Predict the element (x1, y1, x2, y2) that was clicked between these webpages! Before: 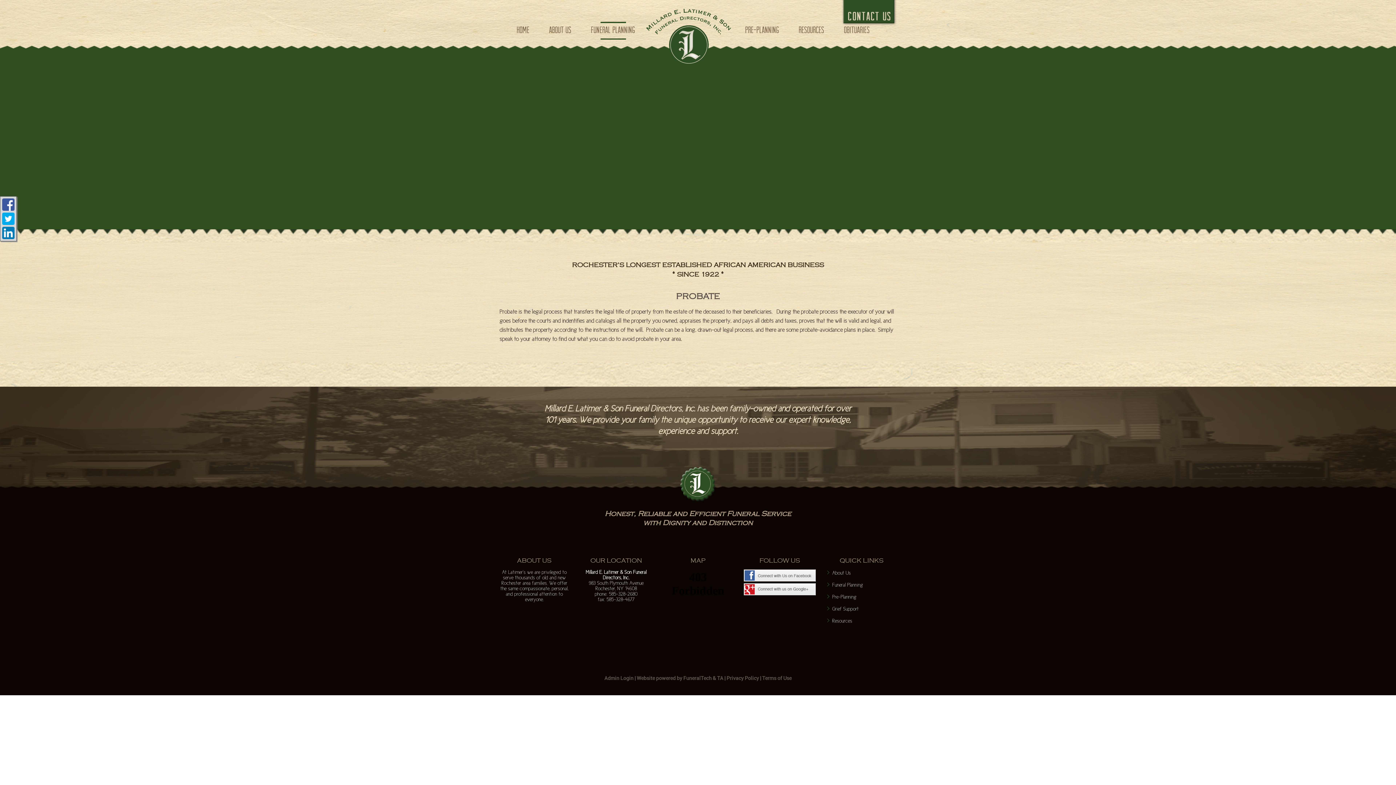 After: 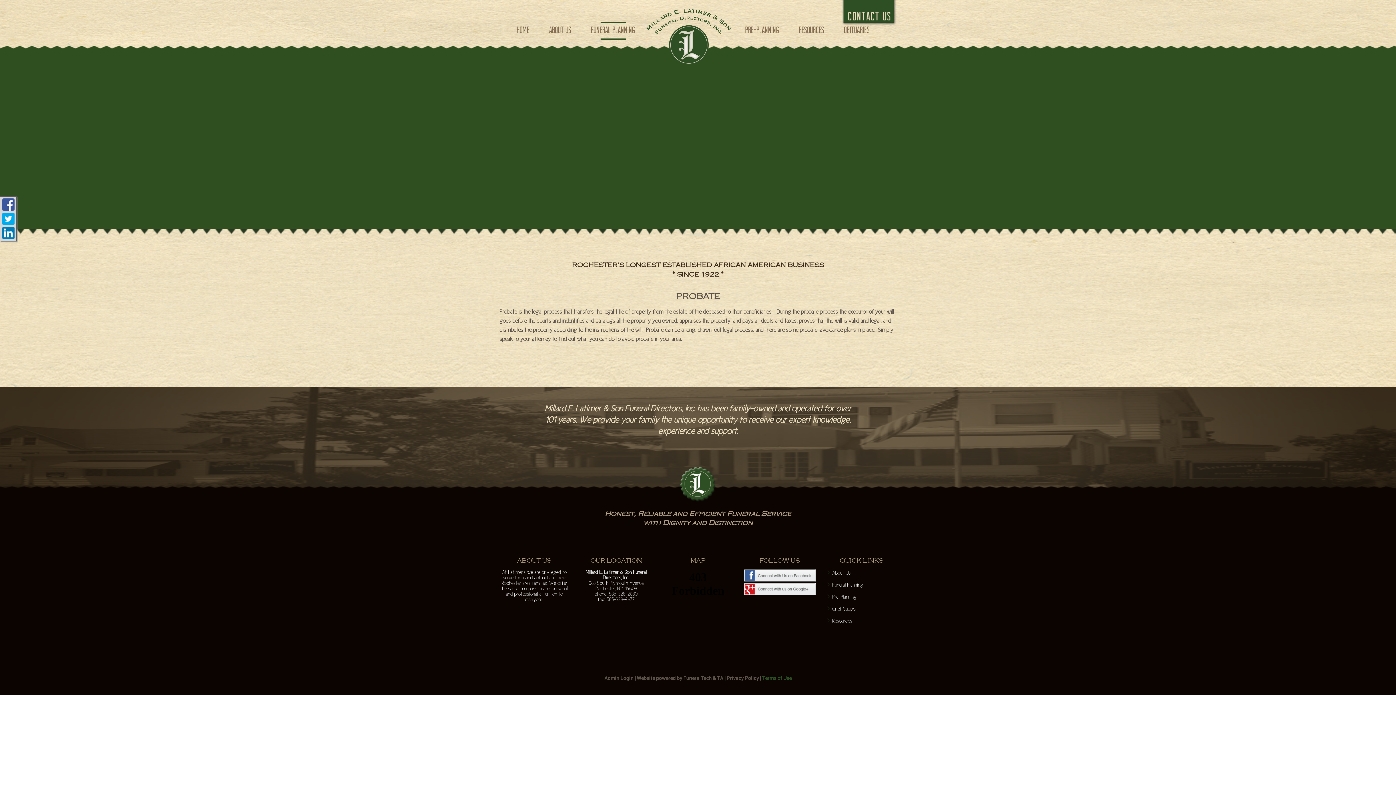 Action: bbox: (762, 674, 791, 681) label: Terms of Use